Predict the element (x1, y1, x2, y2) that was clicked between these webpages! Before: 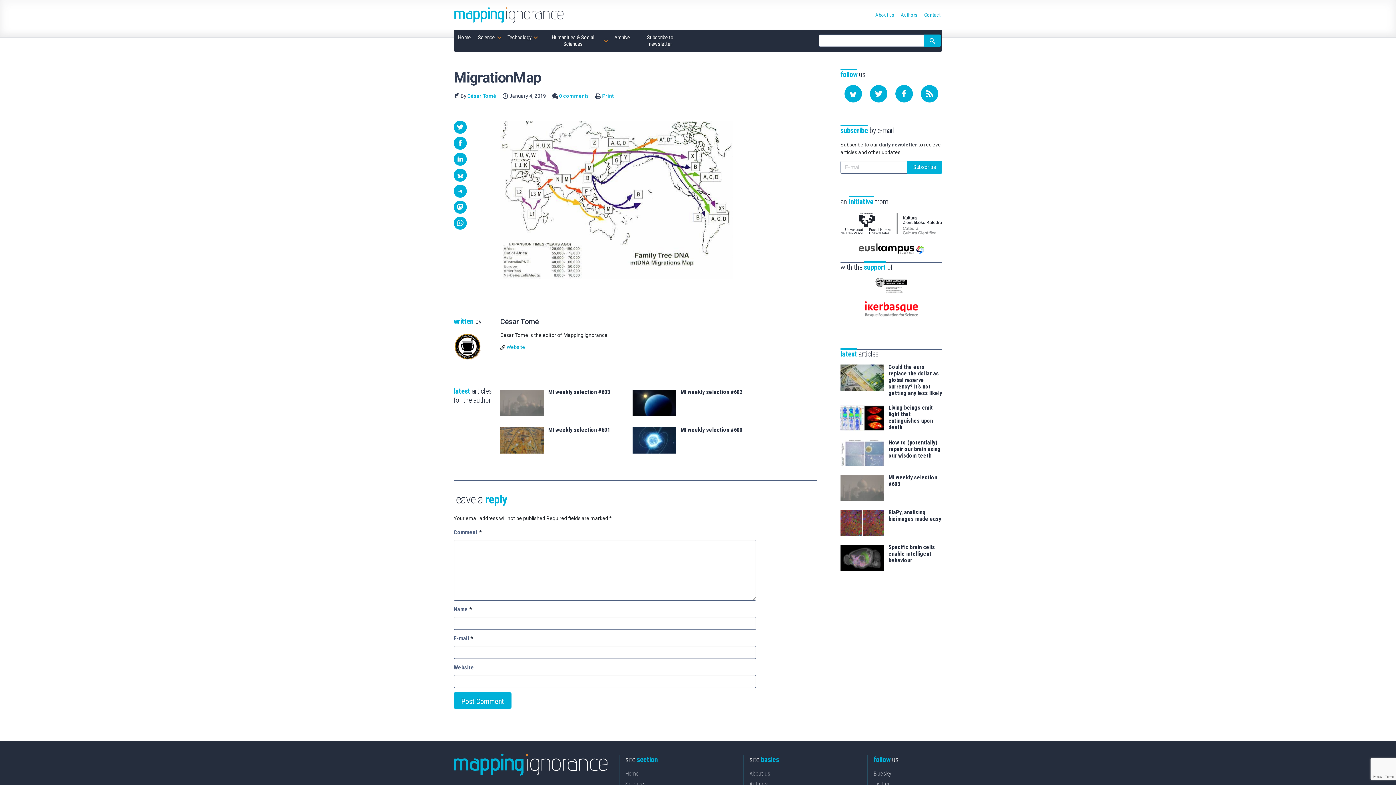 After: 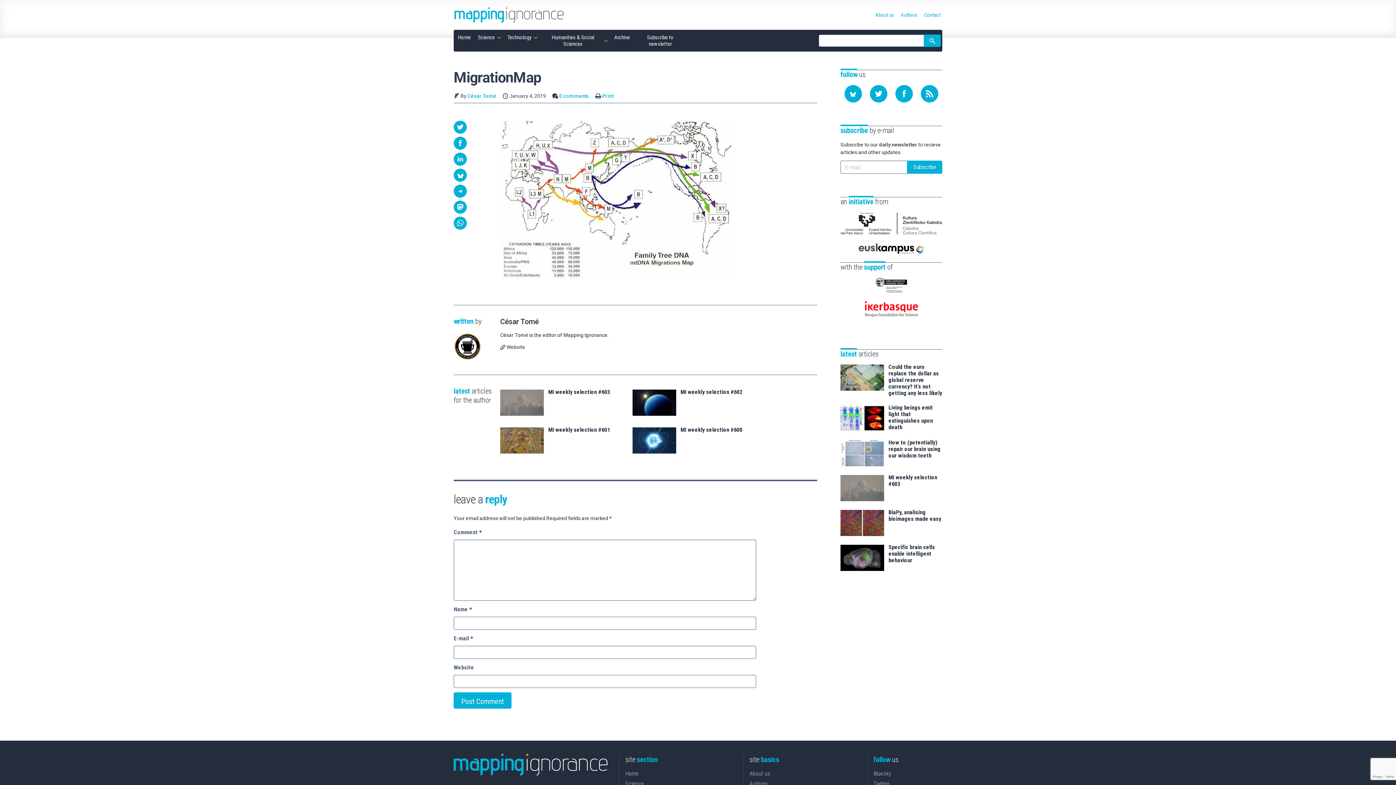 Action: label: Website bbox: (506, 343, 525, 351)